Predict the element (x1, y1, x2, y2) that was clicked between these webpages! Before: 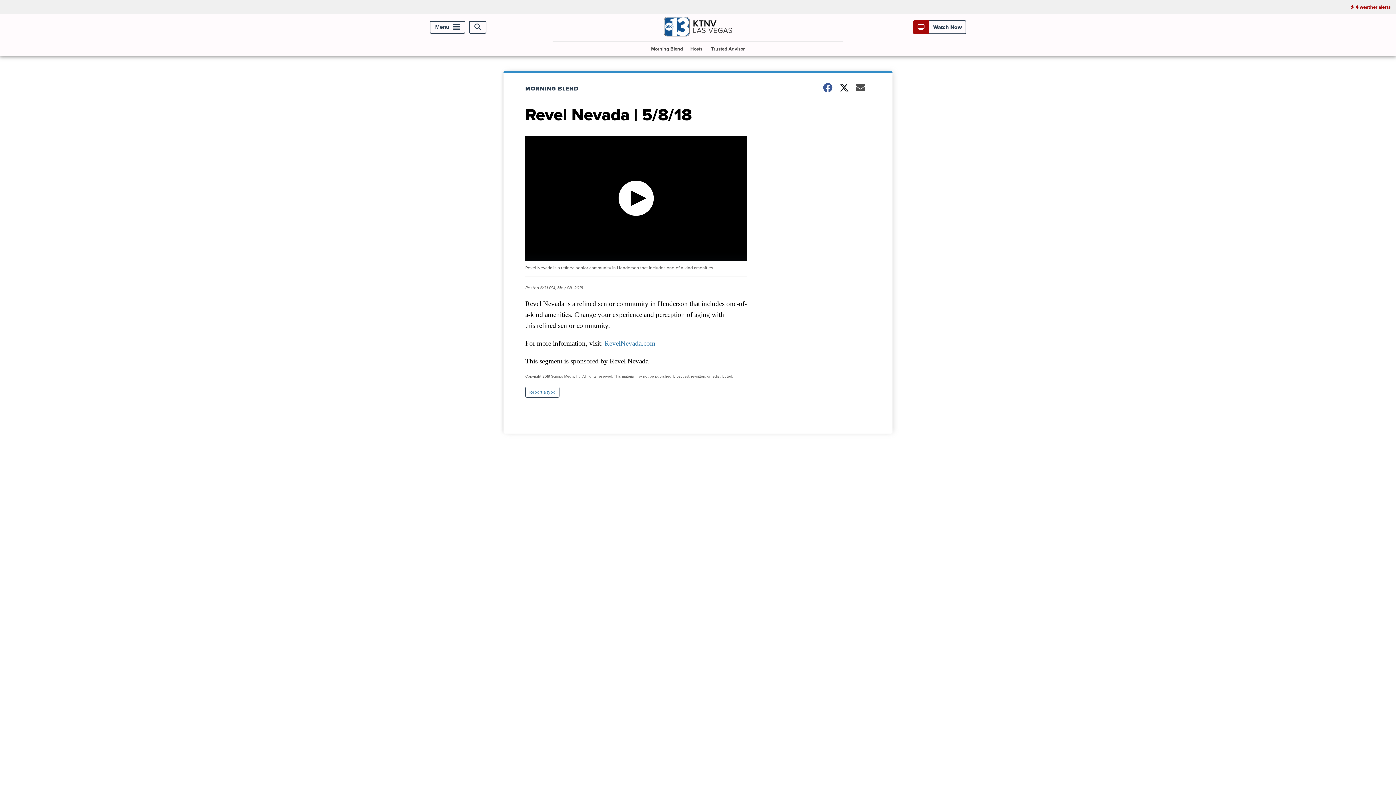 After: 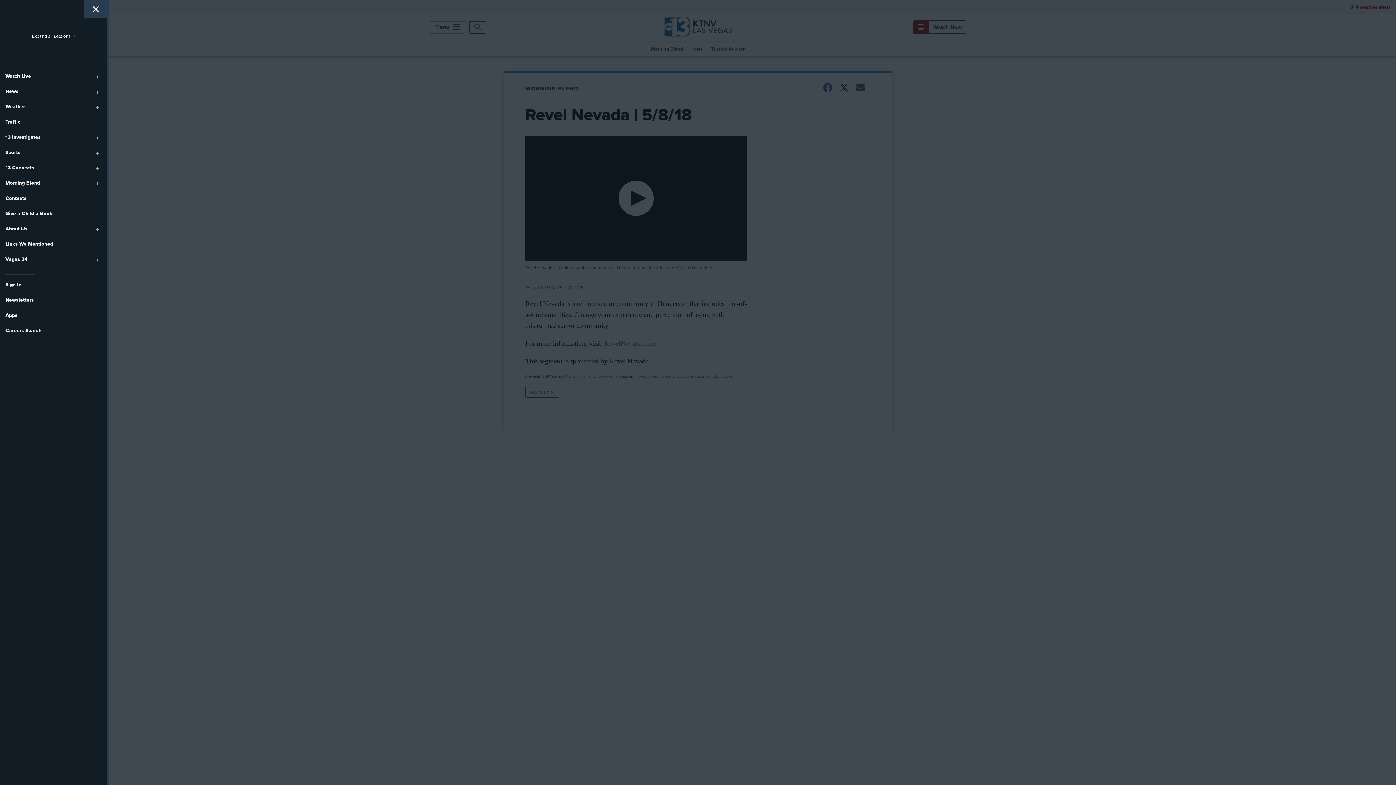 Action: label: Menu bbox: (429, 20, 465, 33)